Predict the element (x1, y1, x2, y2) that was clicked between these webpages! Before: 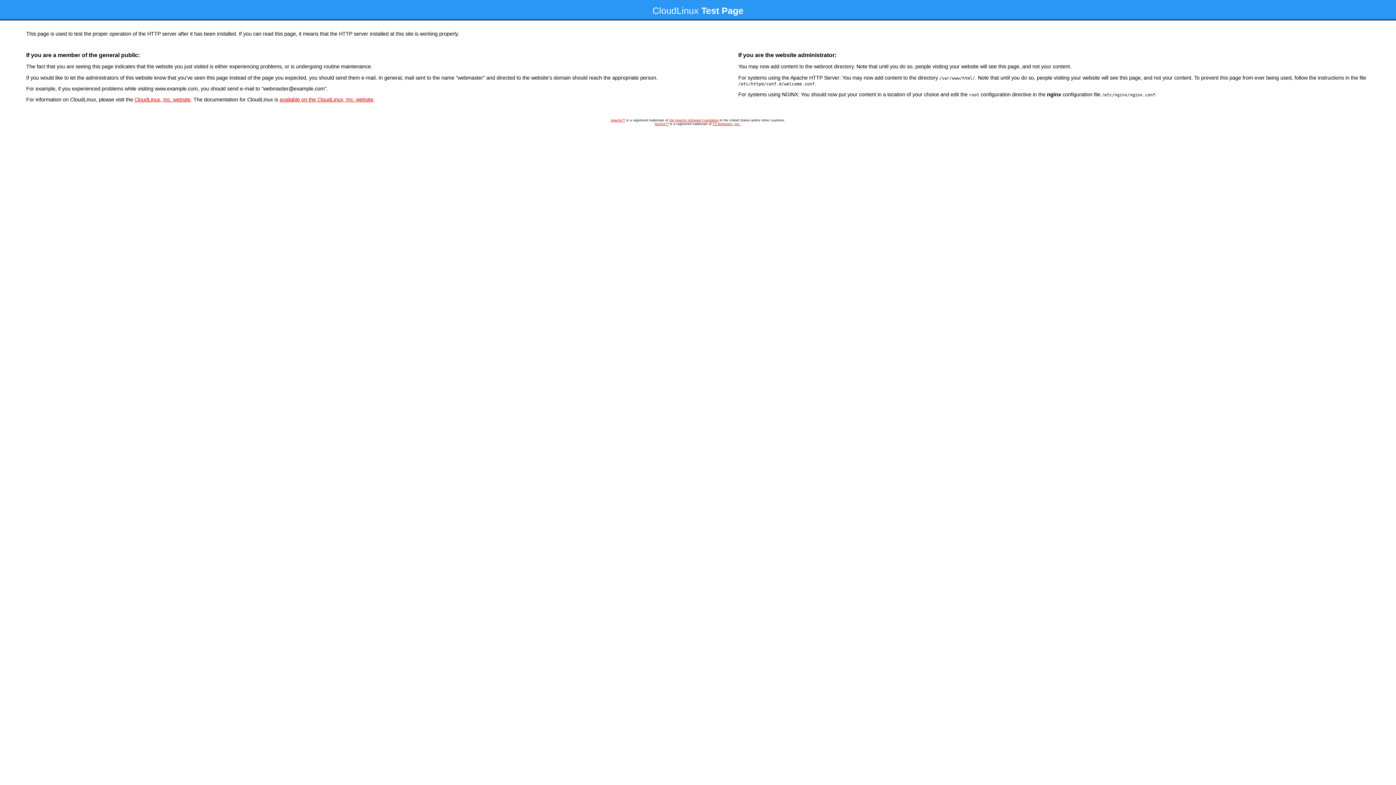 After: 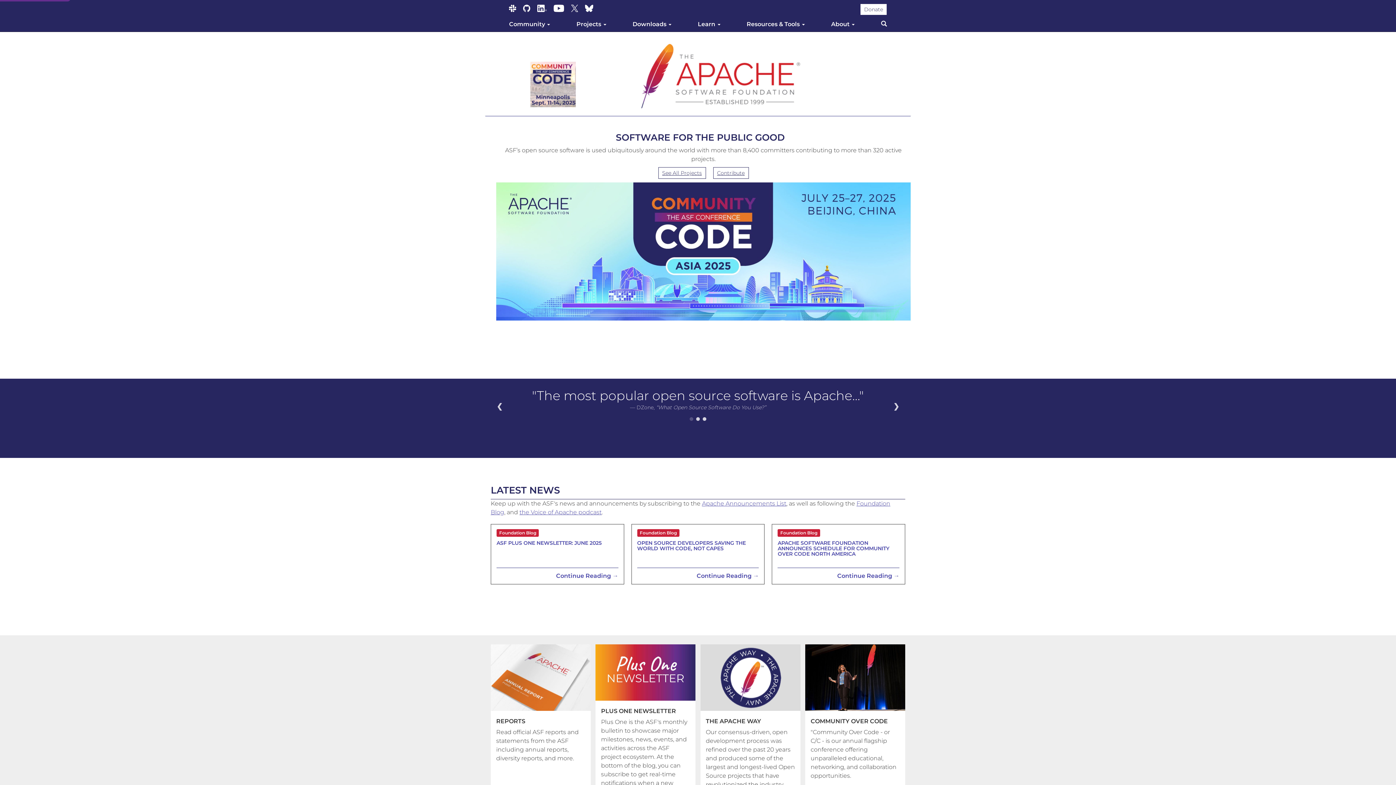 Action: bbox: (610, 118, 625, 122) label: Apache™